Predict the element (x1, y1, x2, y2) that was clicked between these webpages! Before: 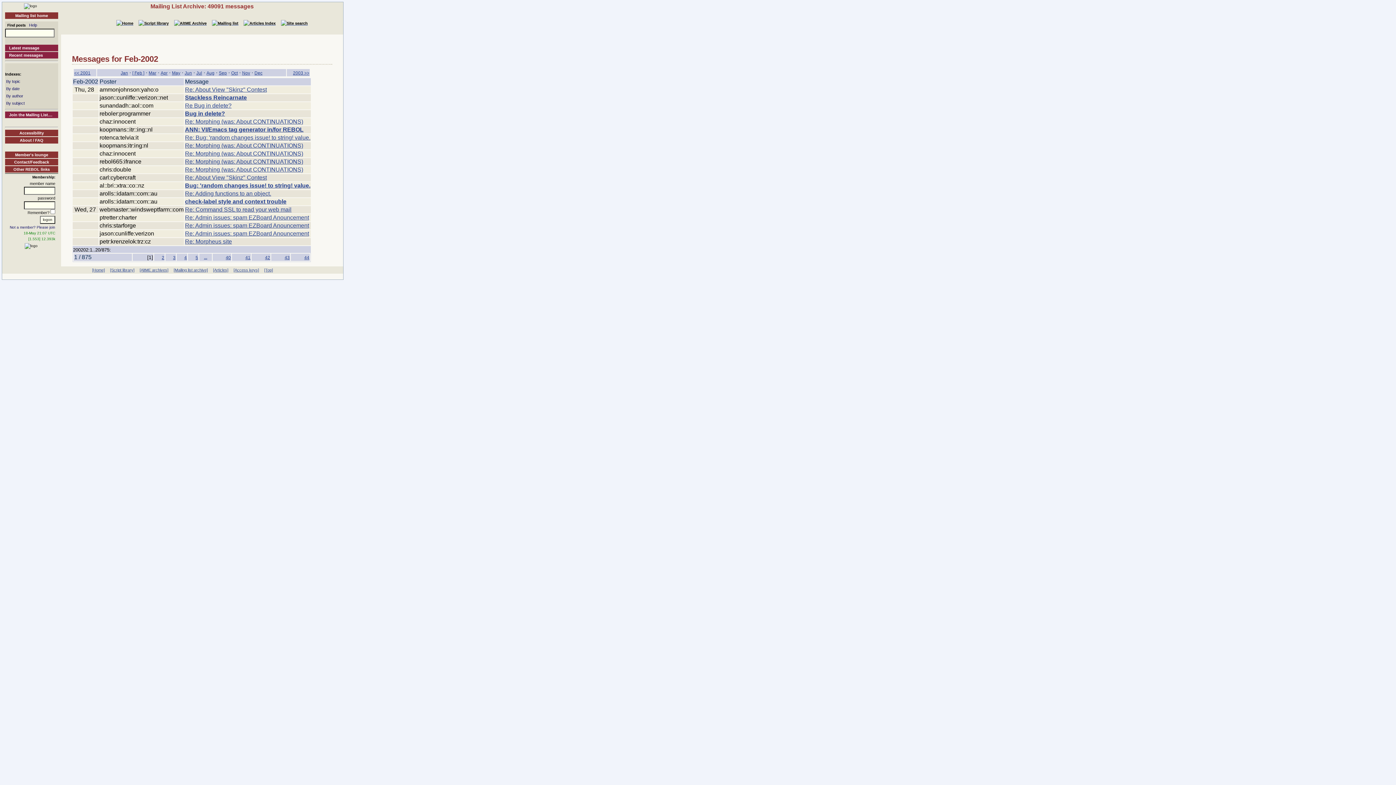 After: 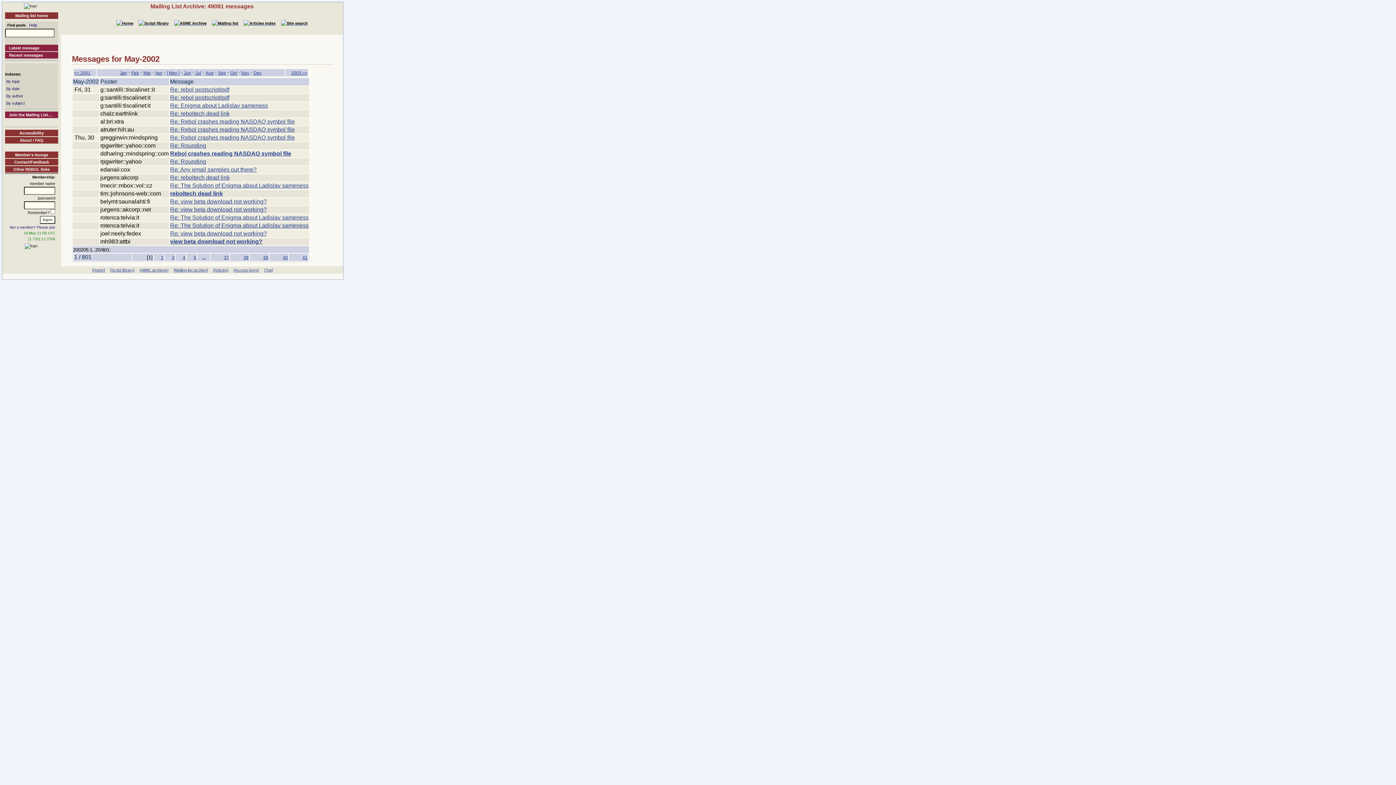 Action: bbox: (172, 70, 180, 75) label: May